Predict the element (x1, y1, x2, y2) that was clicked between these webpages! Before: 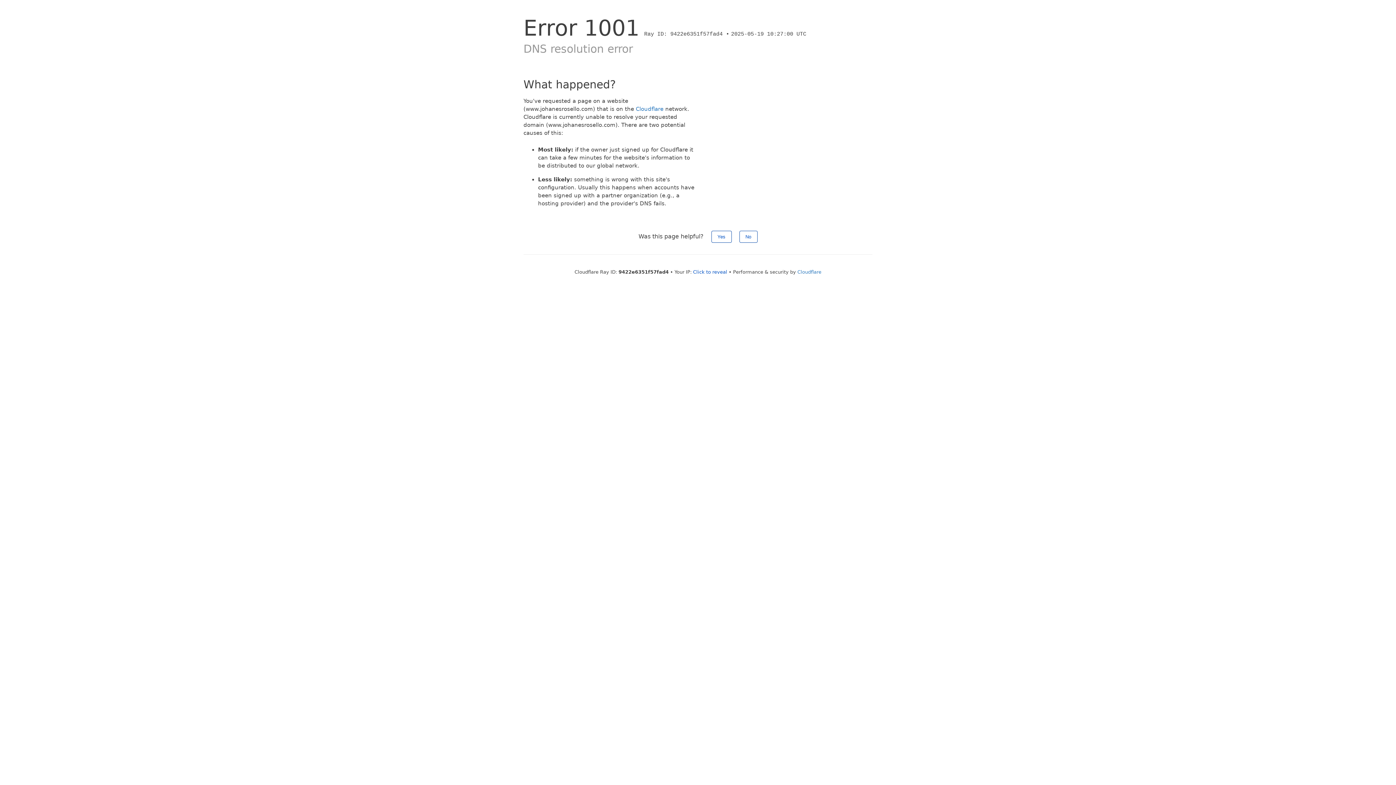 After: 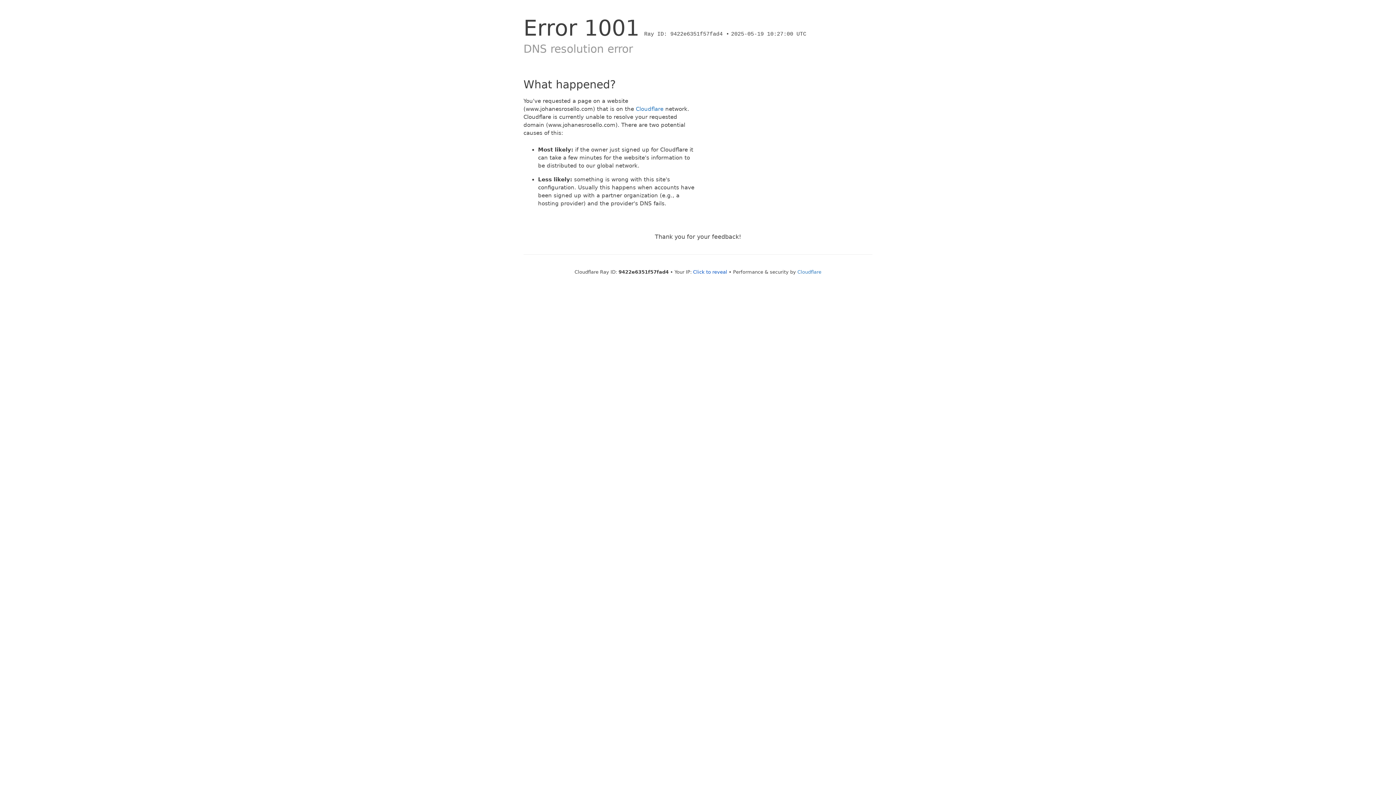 Action: bbox: (711, 230, 731, 242) label: Yes